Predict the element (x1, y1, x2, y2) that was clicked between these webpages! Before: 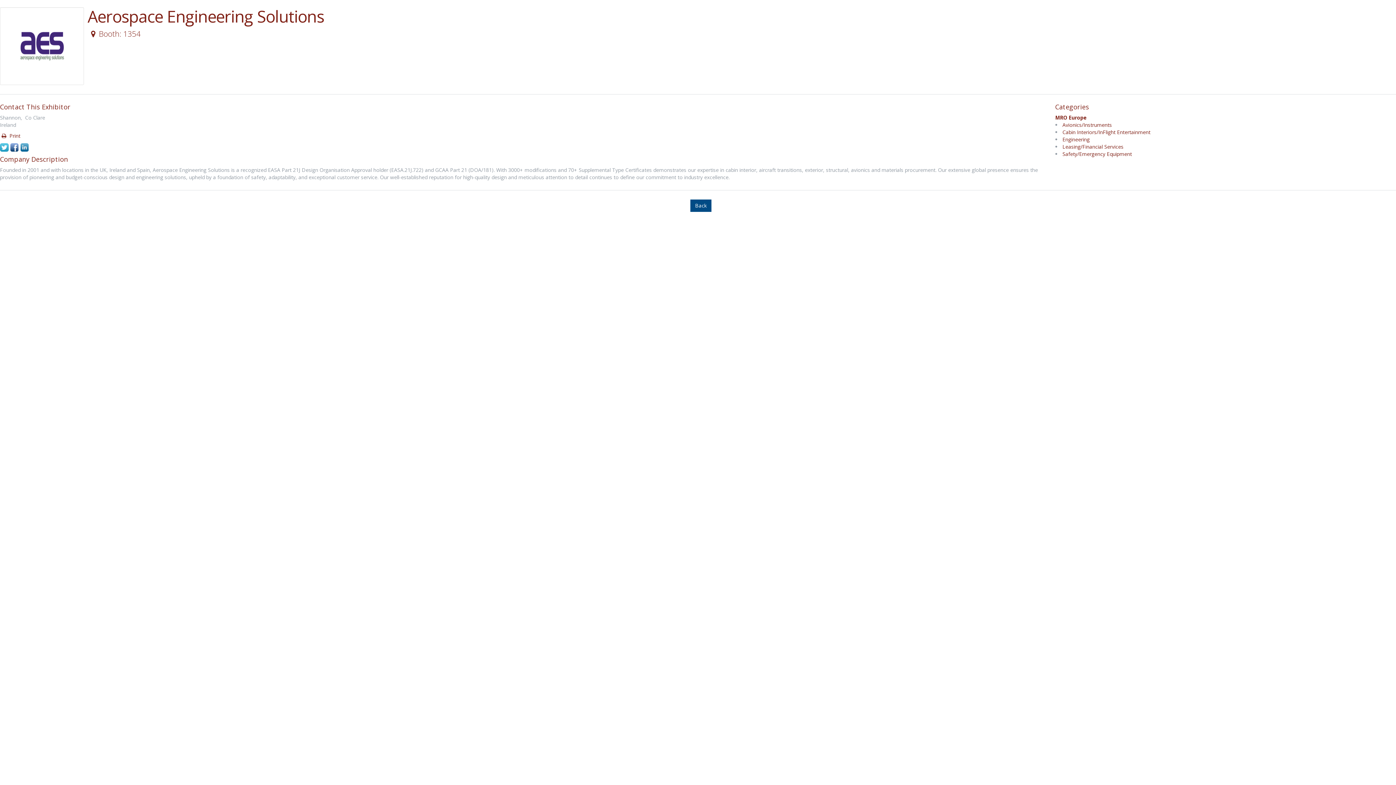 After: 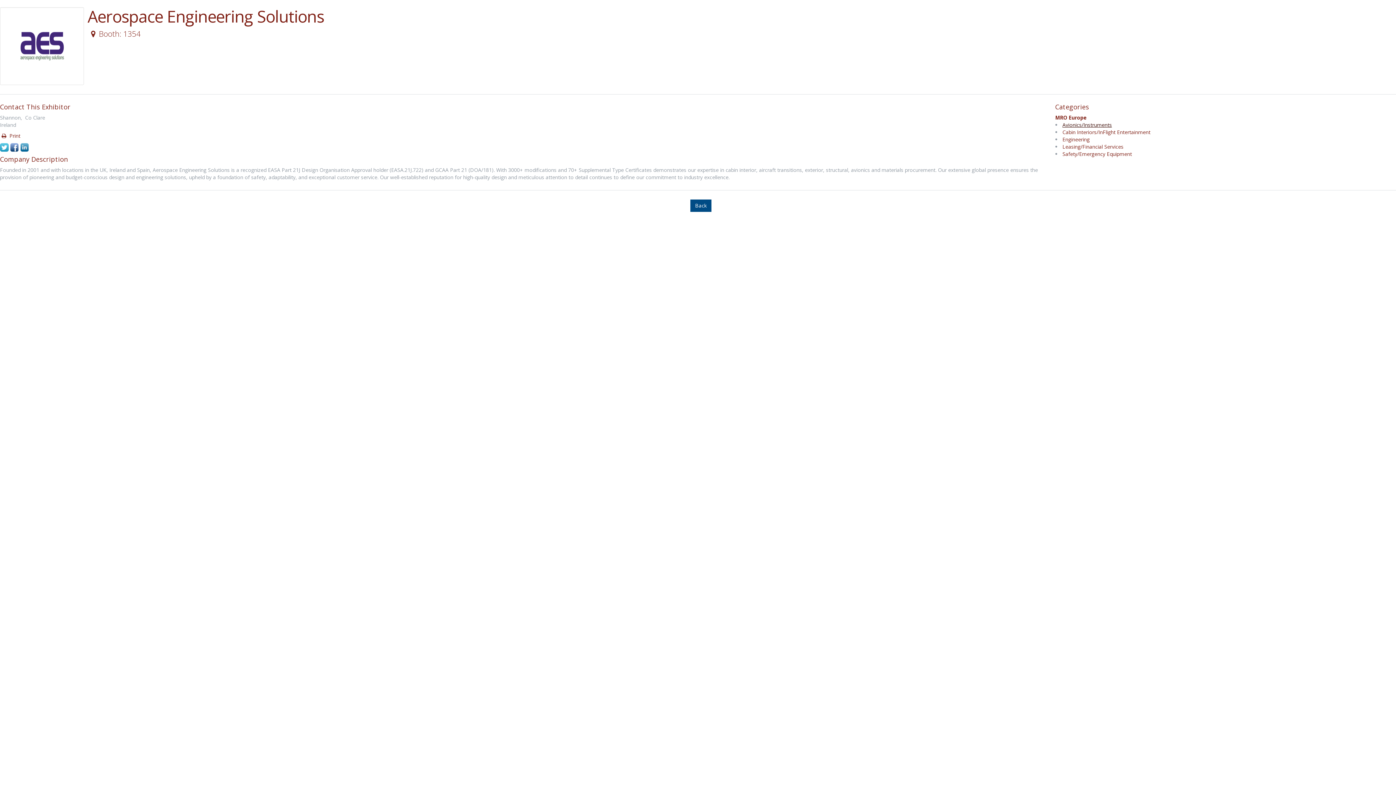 Action: label: Avionics/Instruments bbox: (1062, 121, 1112, 128)